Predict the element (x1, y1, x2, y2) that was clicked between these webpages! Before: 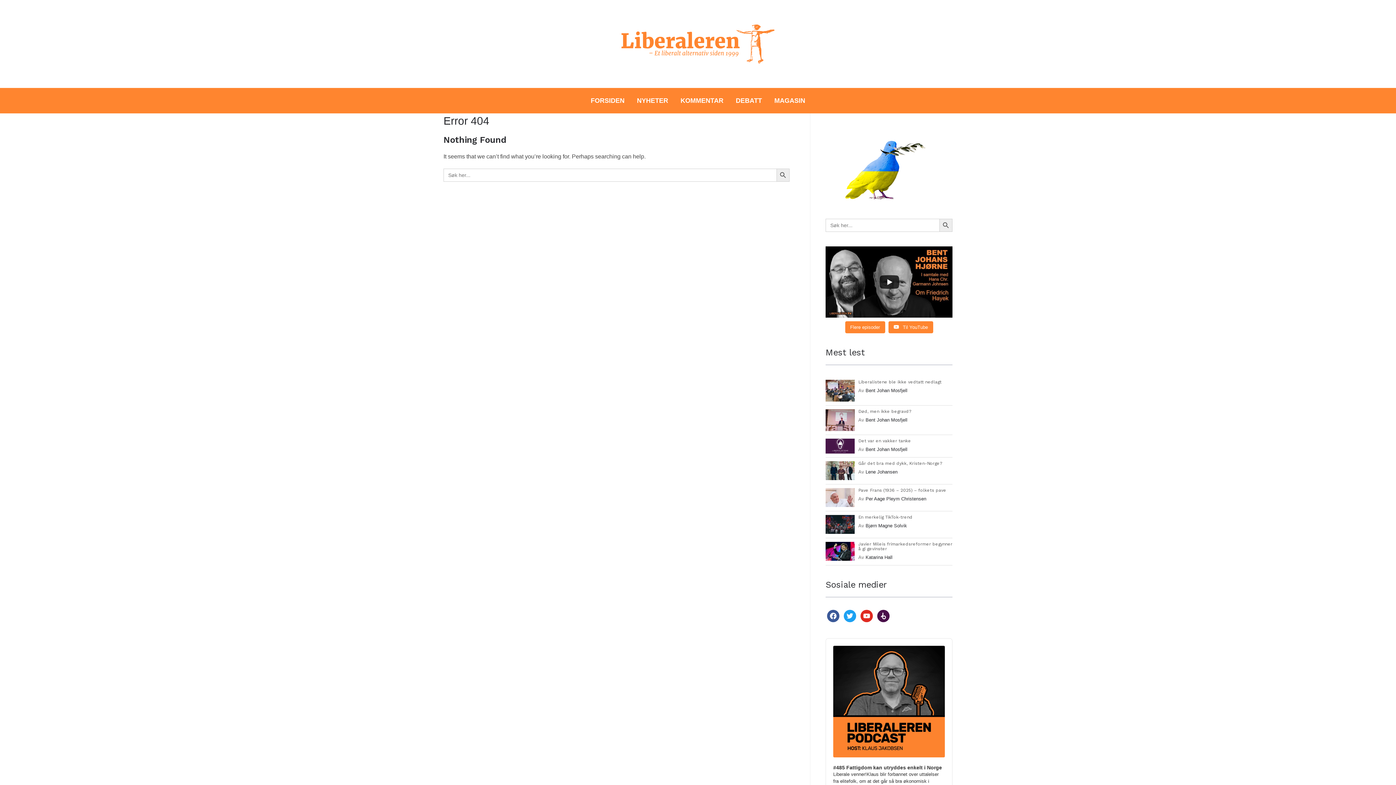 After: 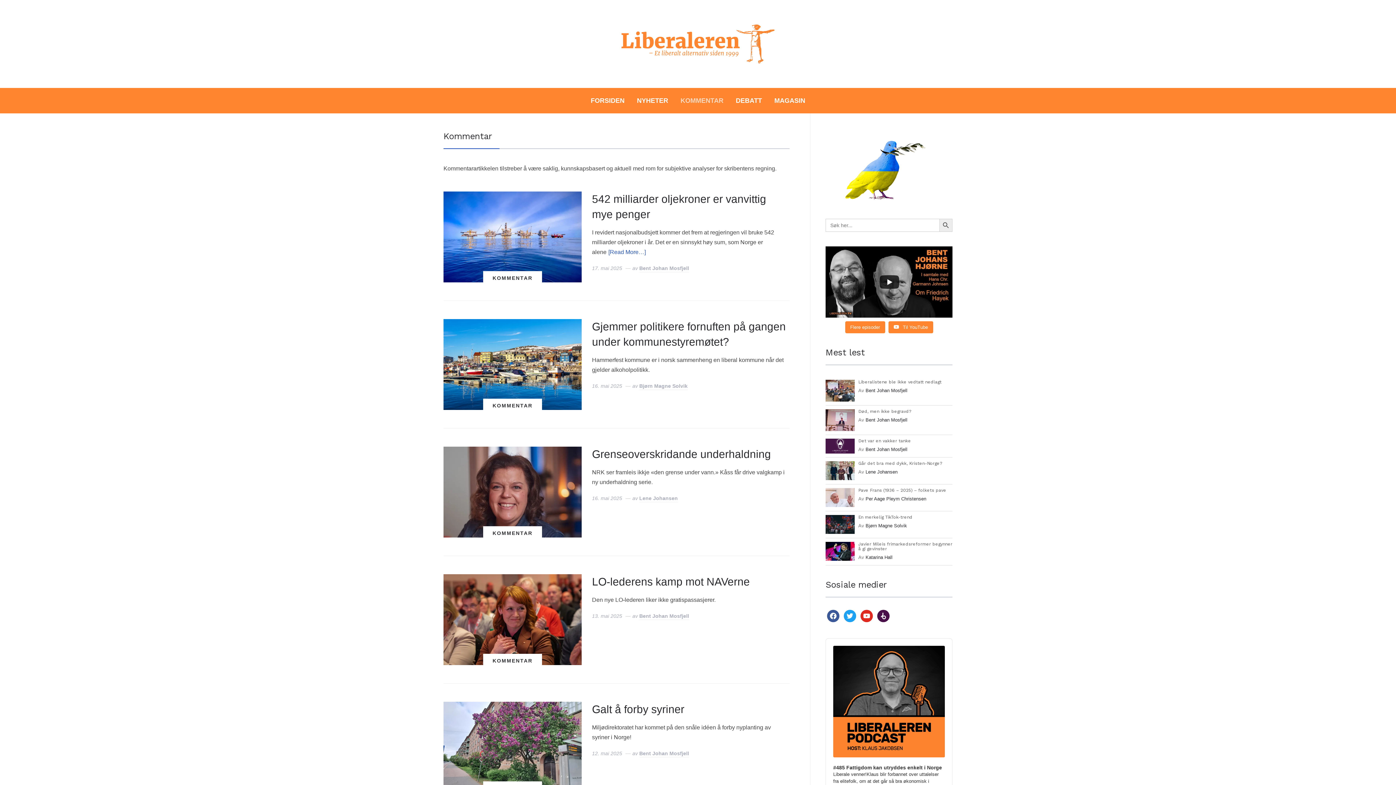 Action: label: KOMMENTAR bbox: (680, 91, 723, 109)